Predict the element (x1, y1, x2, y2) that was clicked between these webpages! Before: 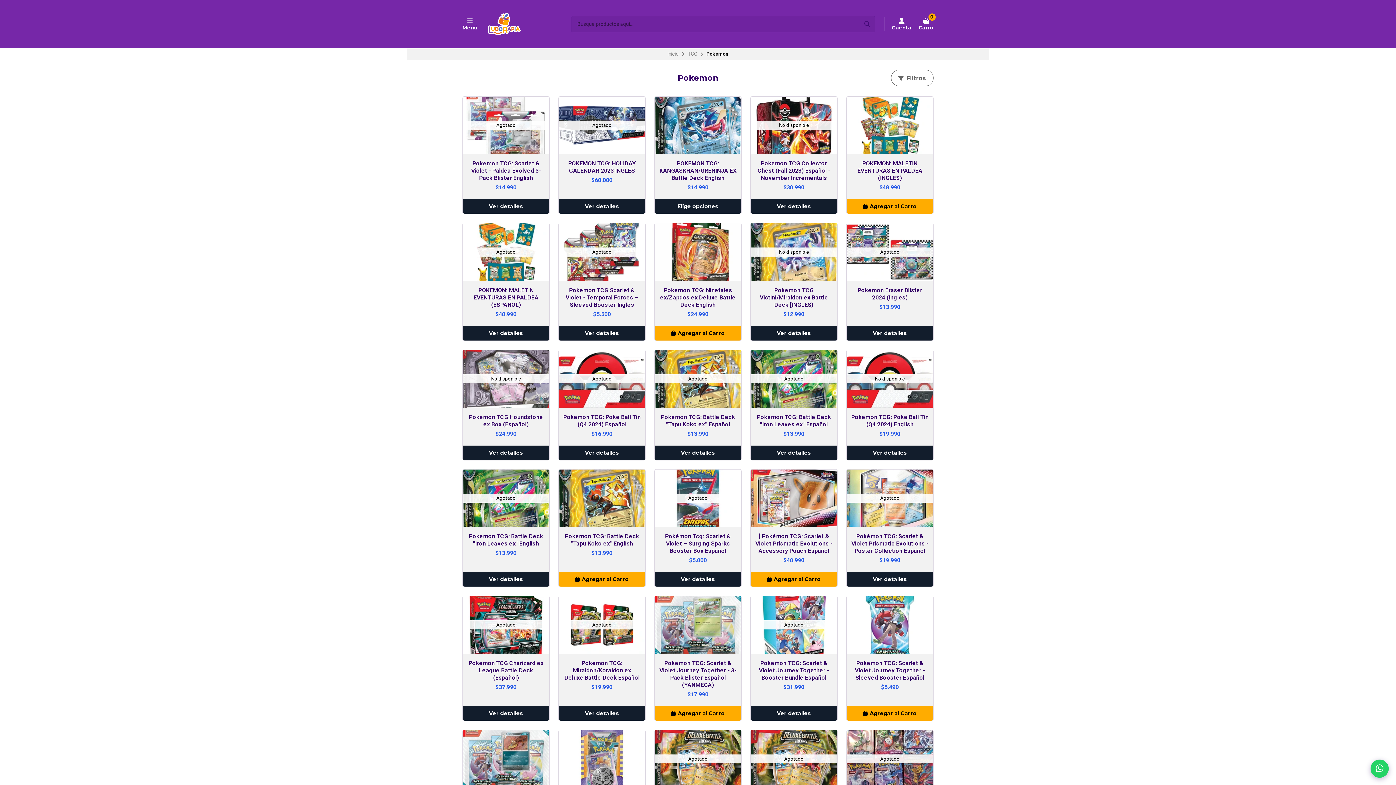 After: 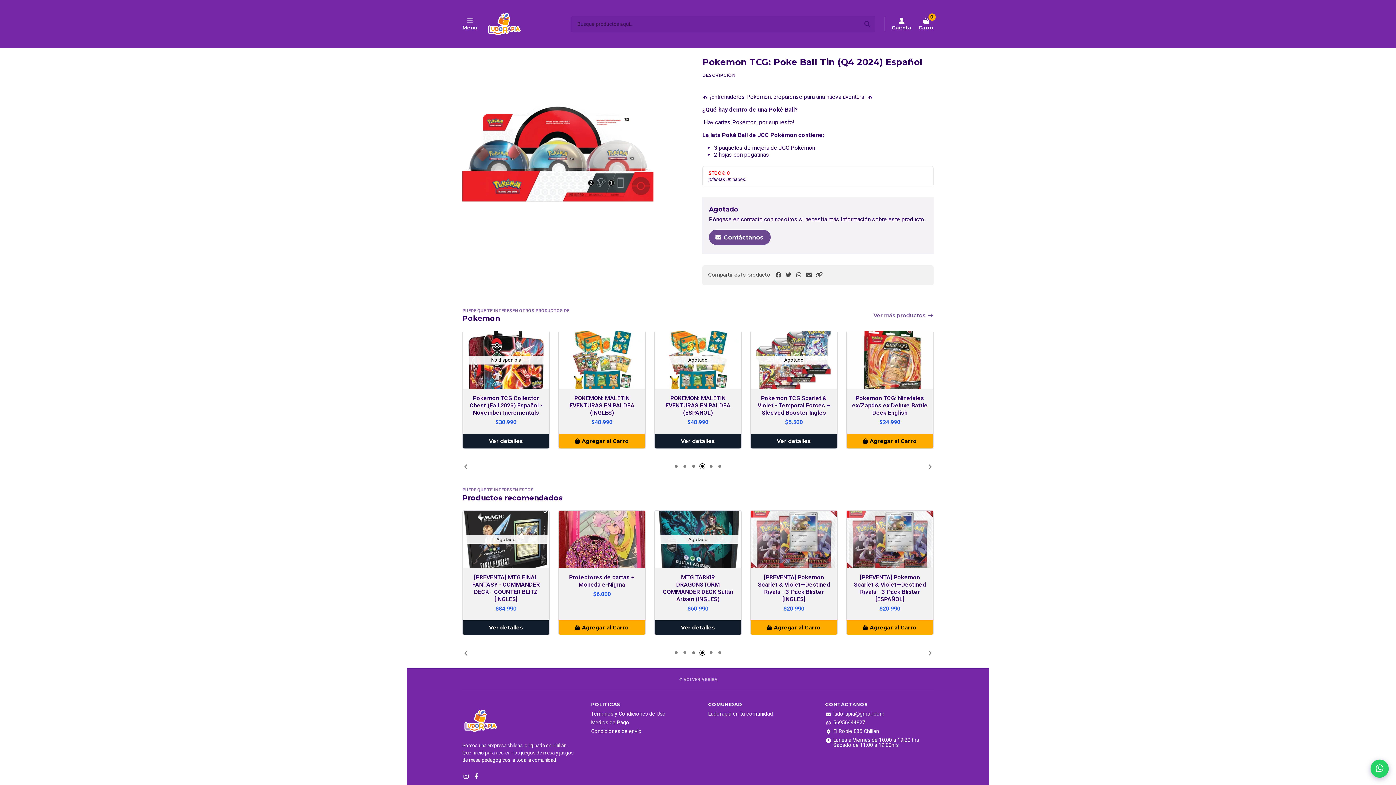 Action: bbox: (558, 350, 645, 407) label: Agotado